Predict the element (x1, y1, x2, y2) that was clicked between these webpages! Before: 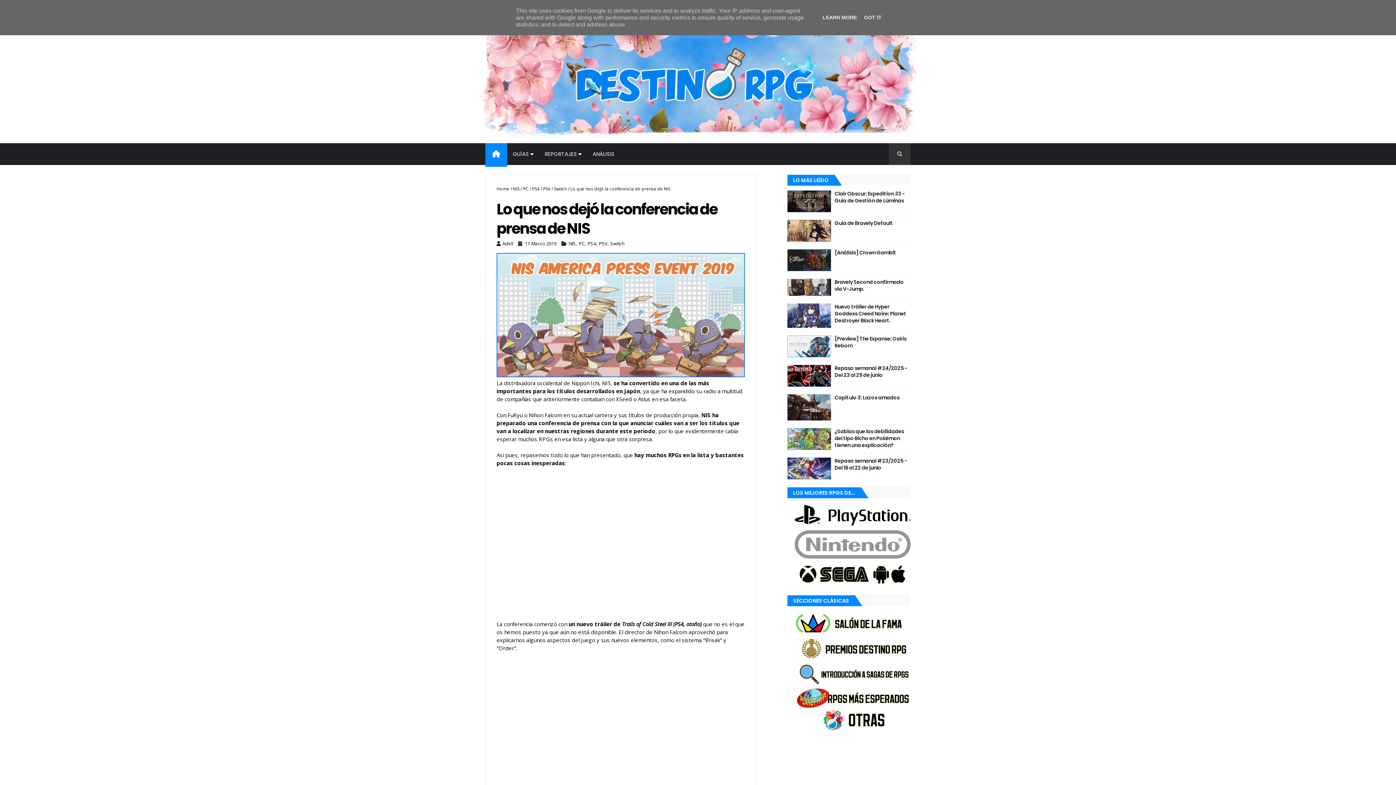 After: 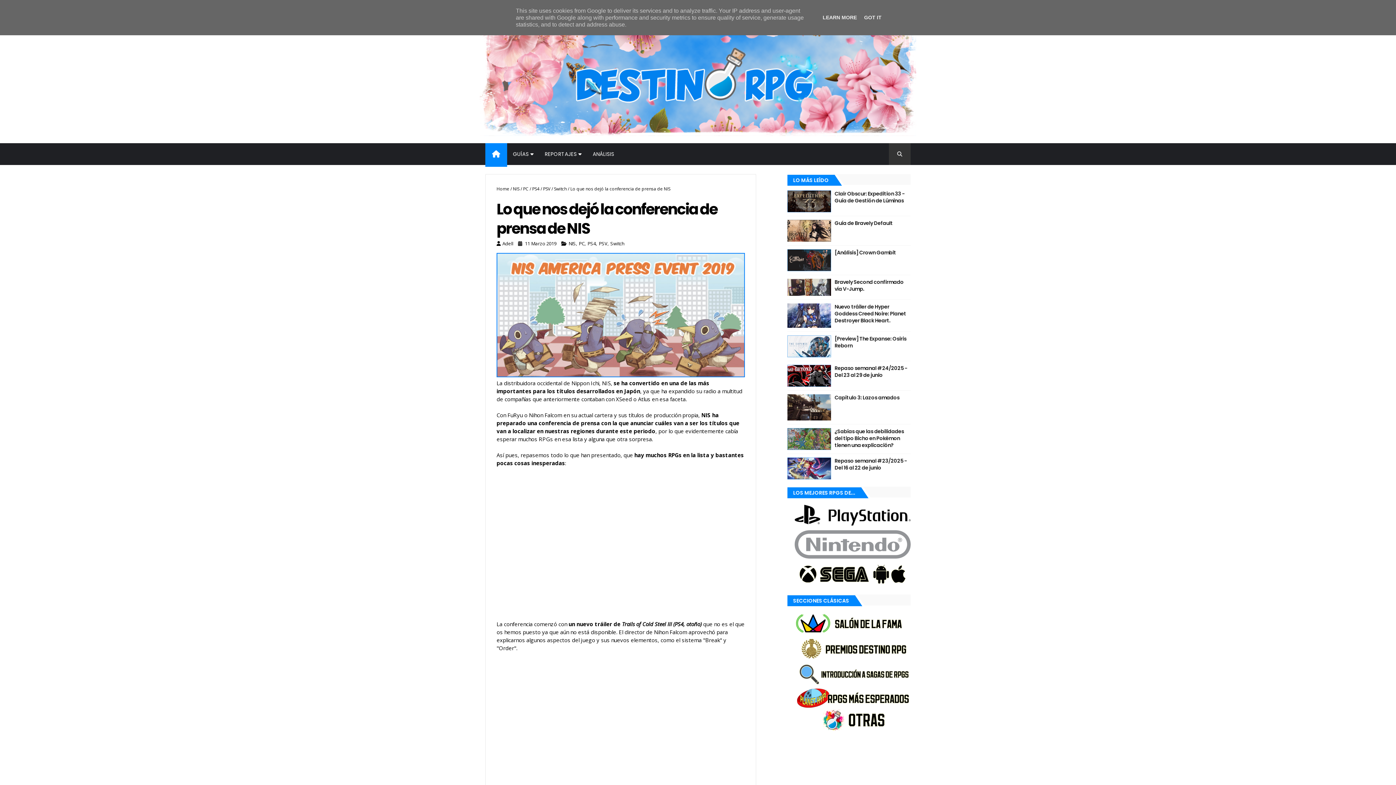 Action: bbox: (787, 428, 831, 450)